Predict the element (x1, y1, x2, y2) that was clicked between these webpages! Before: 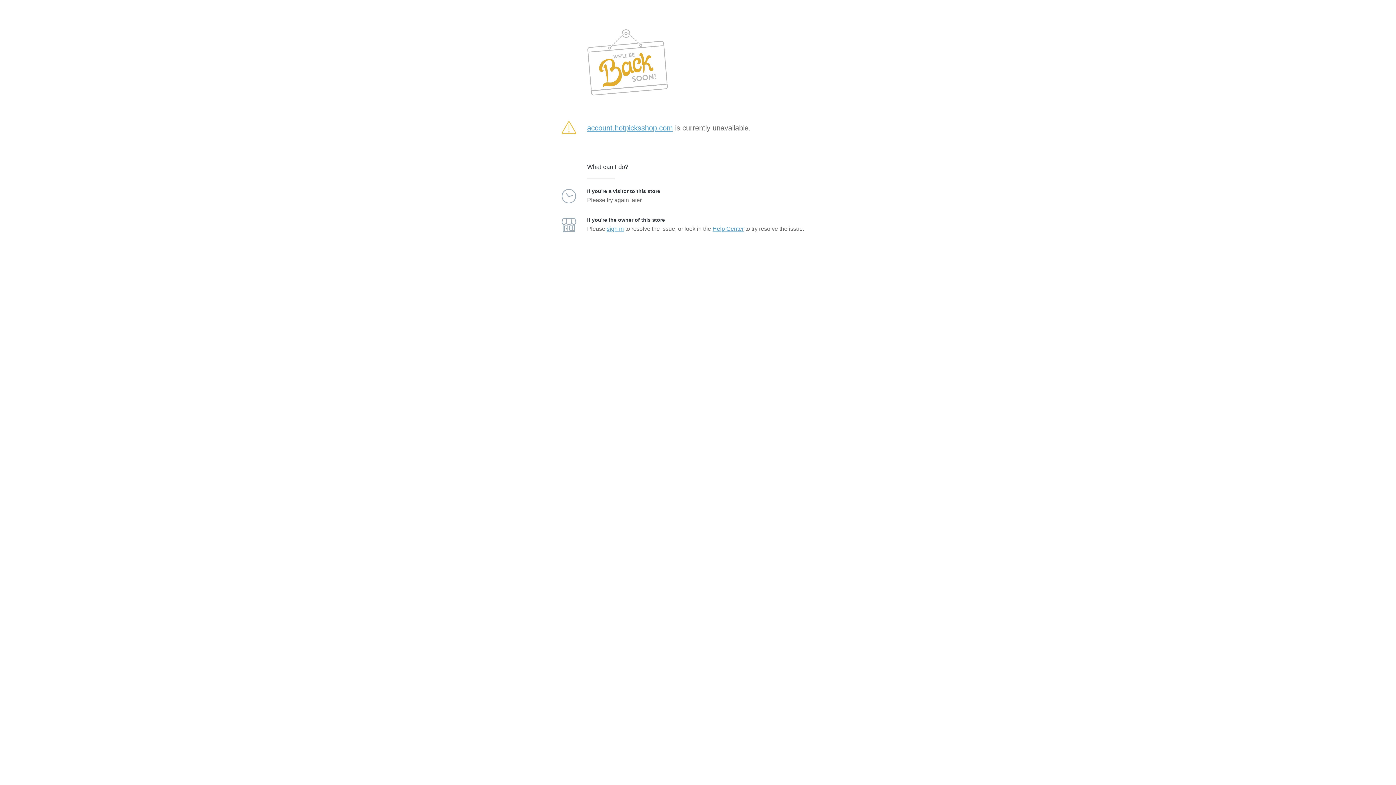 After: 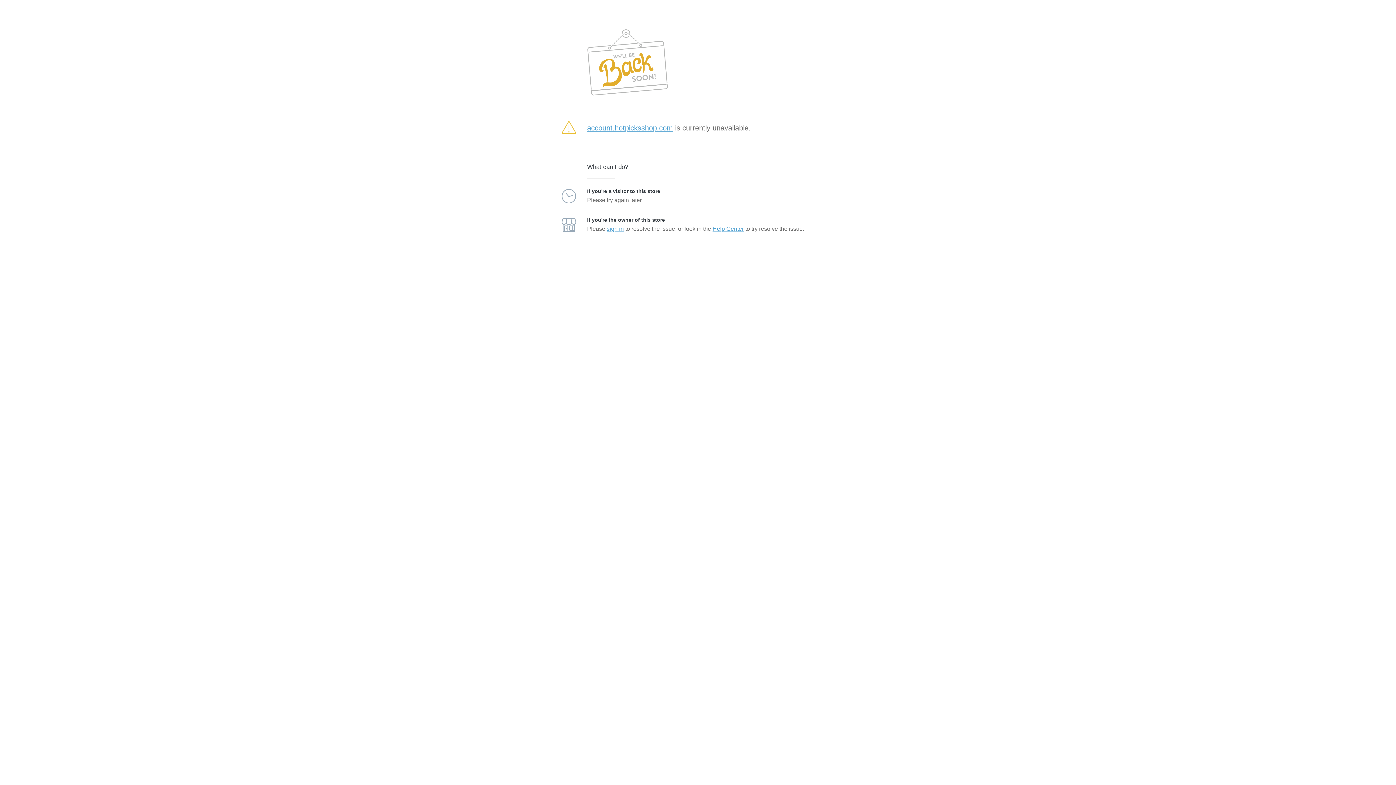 Action: bbox: (587, 124, 673, 132) label: account.hotpicksshop.com